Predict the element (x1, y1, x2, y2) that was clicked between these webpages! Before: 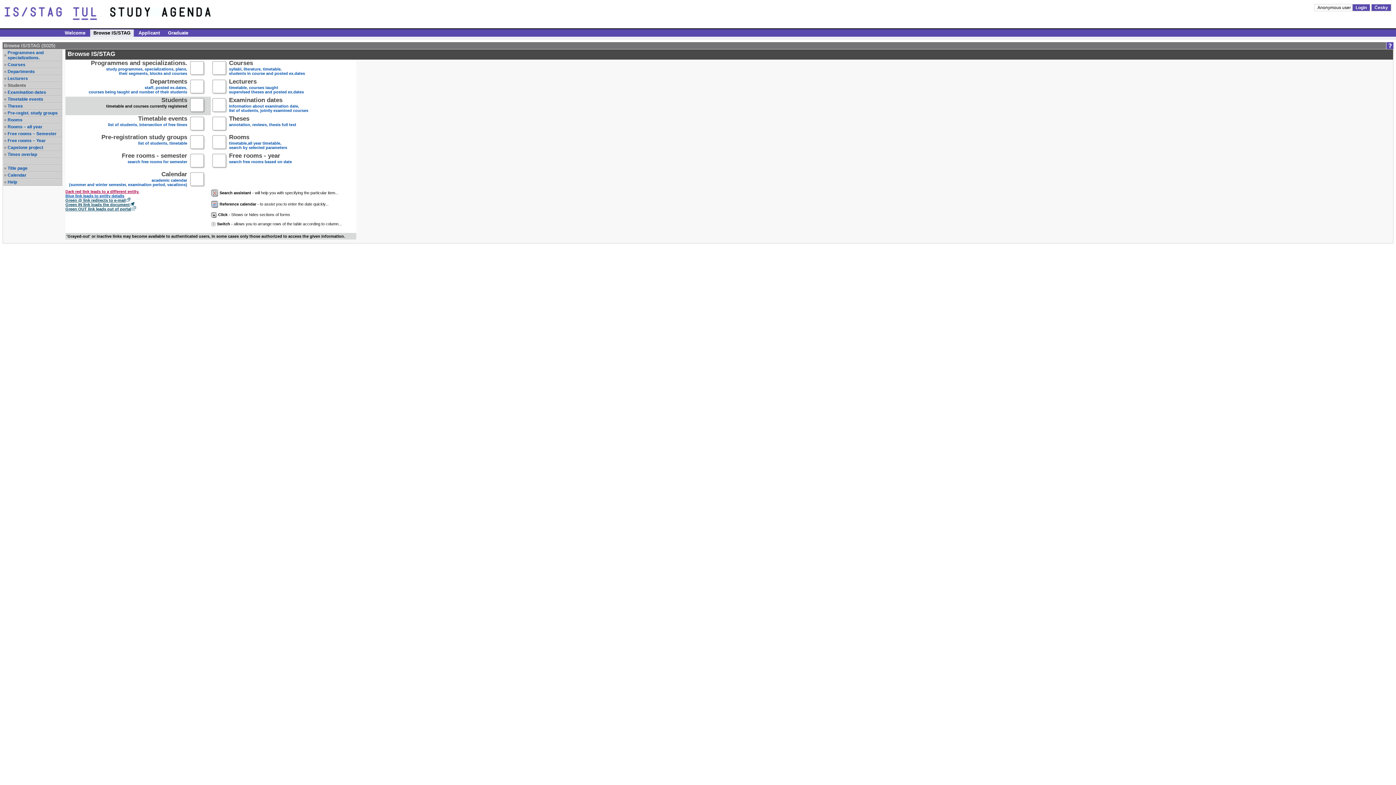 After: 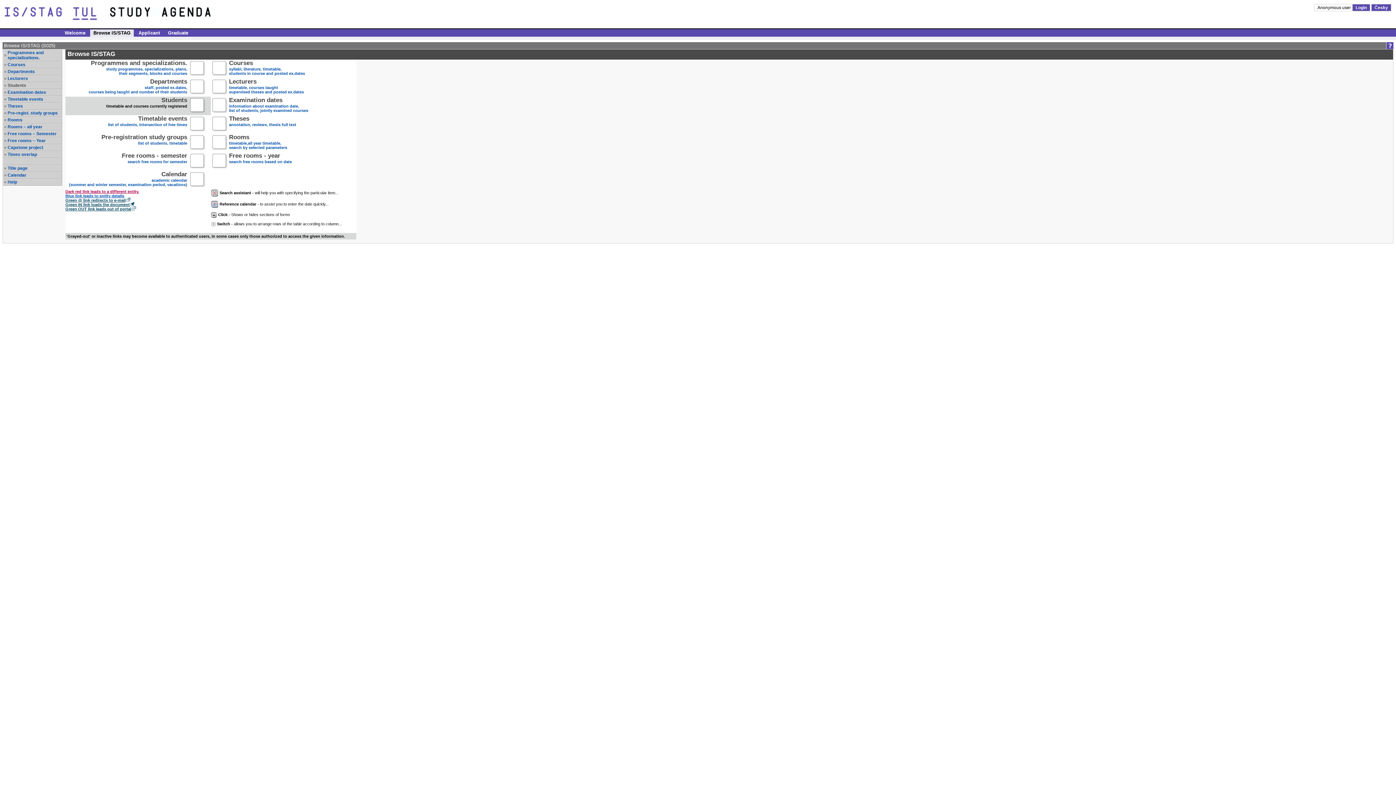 Action: label: Website TUL bbox: (4, 4, 110, 22)